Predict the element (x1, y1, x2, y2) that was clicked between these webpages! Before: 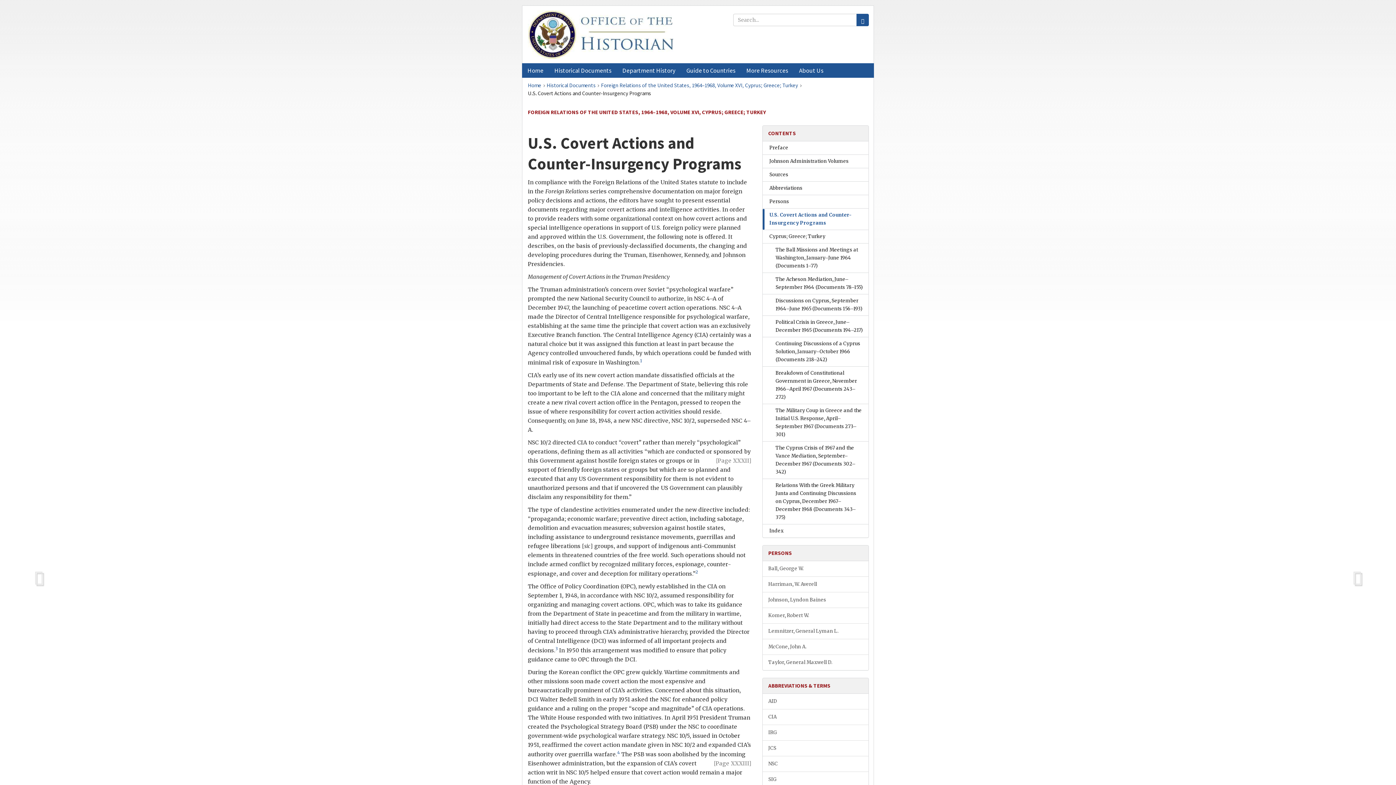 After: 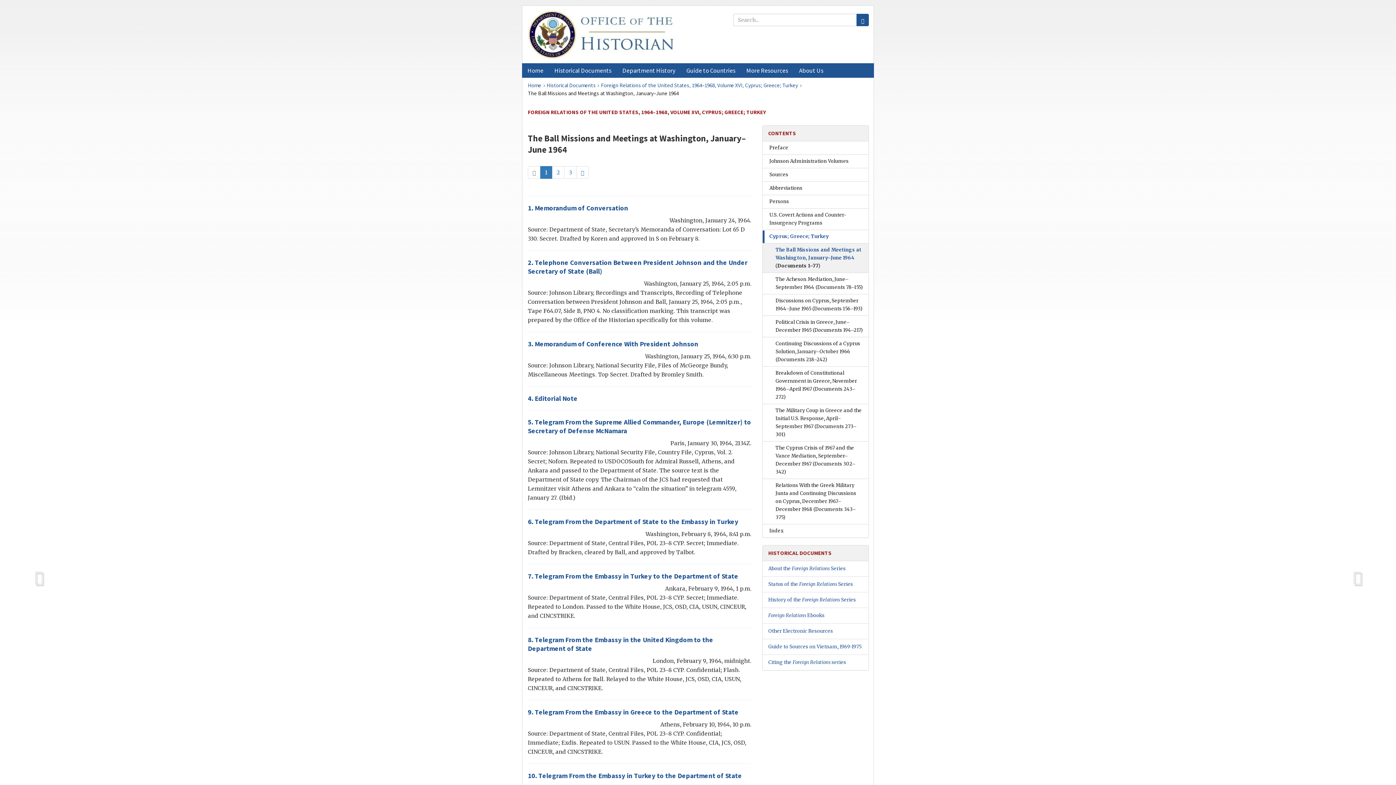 Action: bbox: (763, 243, 868, 272) label: The Ball Missions and Meetings at Washington, January–June 1964 (Documents 1–77)